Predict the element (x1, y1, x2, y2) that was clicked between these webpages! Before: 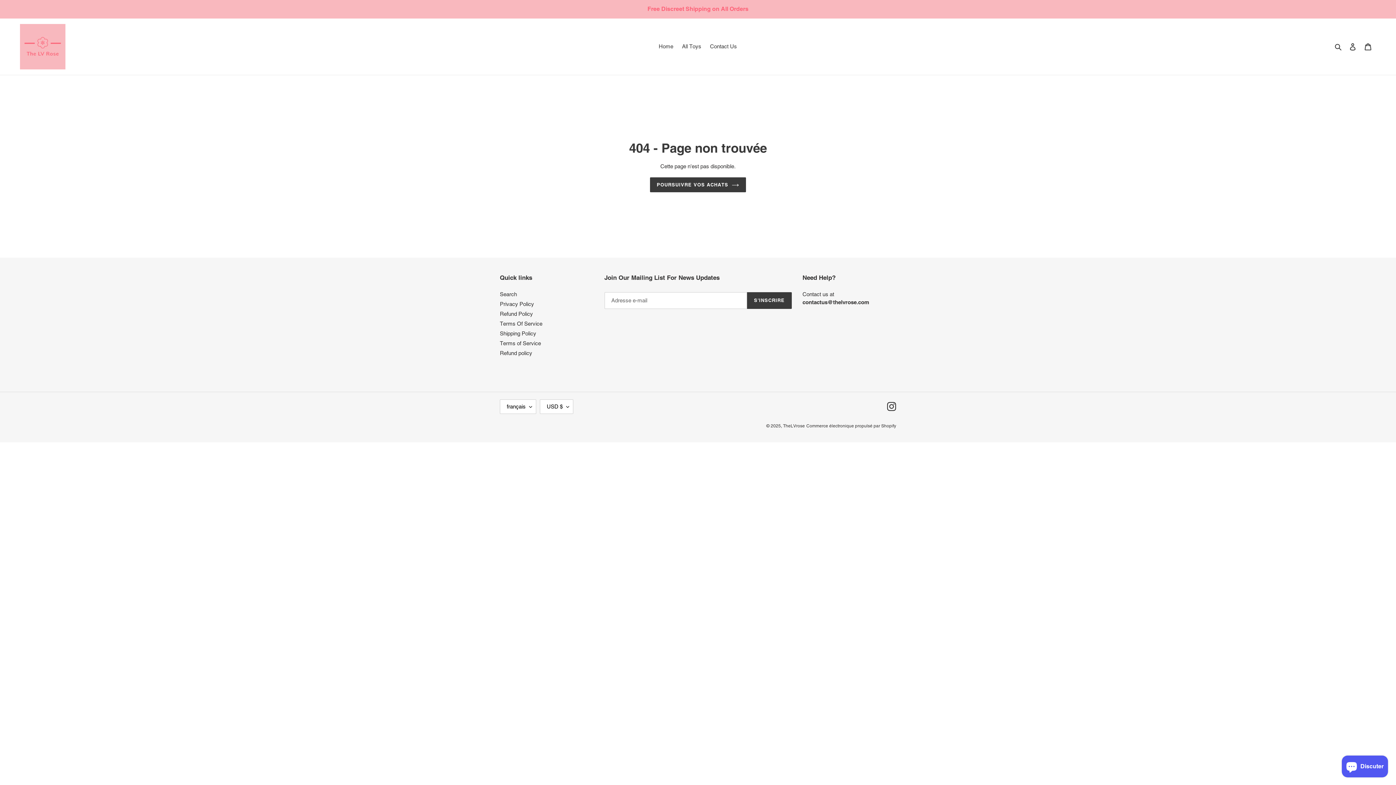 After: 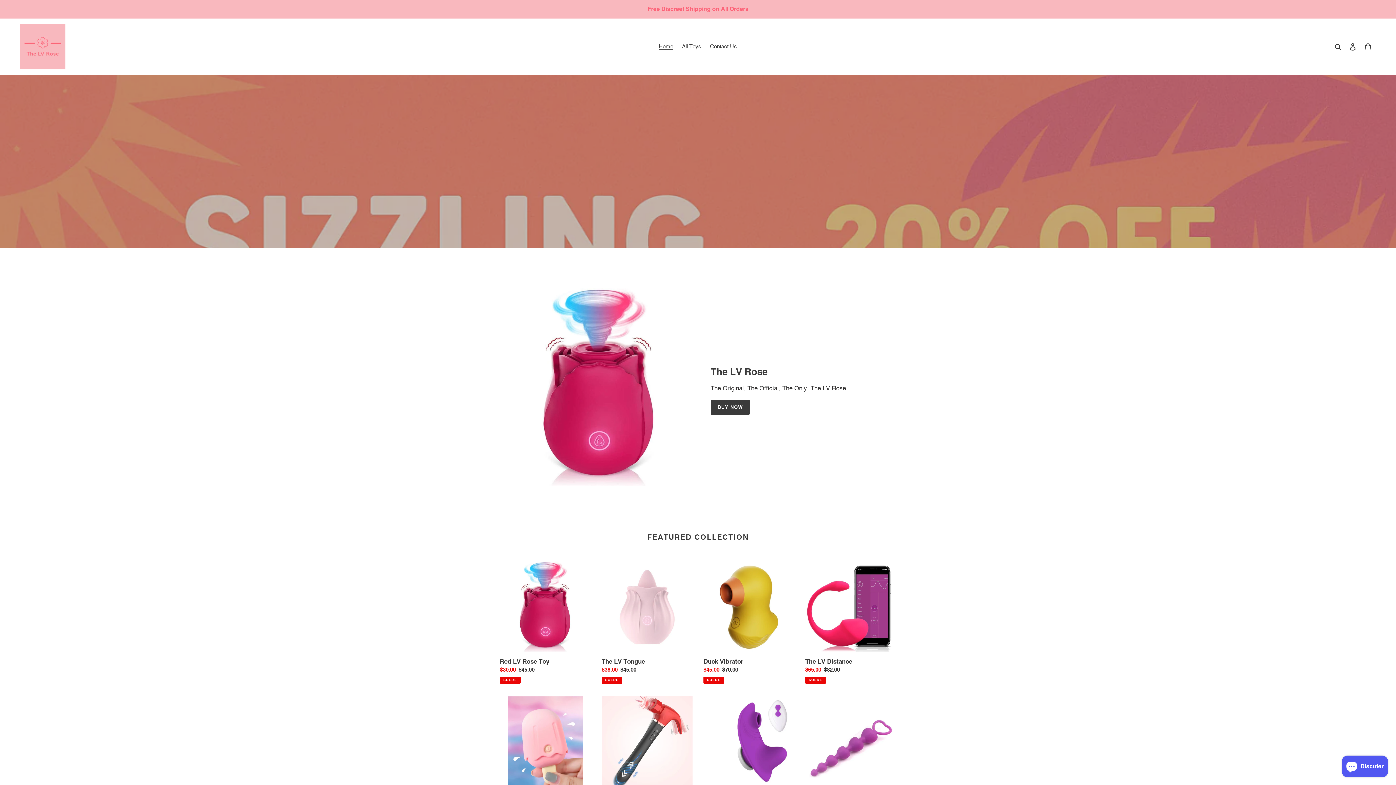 Action: bbox: (655, 41, 677, 51) label: Home